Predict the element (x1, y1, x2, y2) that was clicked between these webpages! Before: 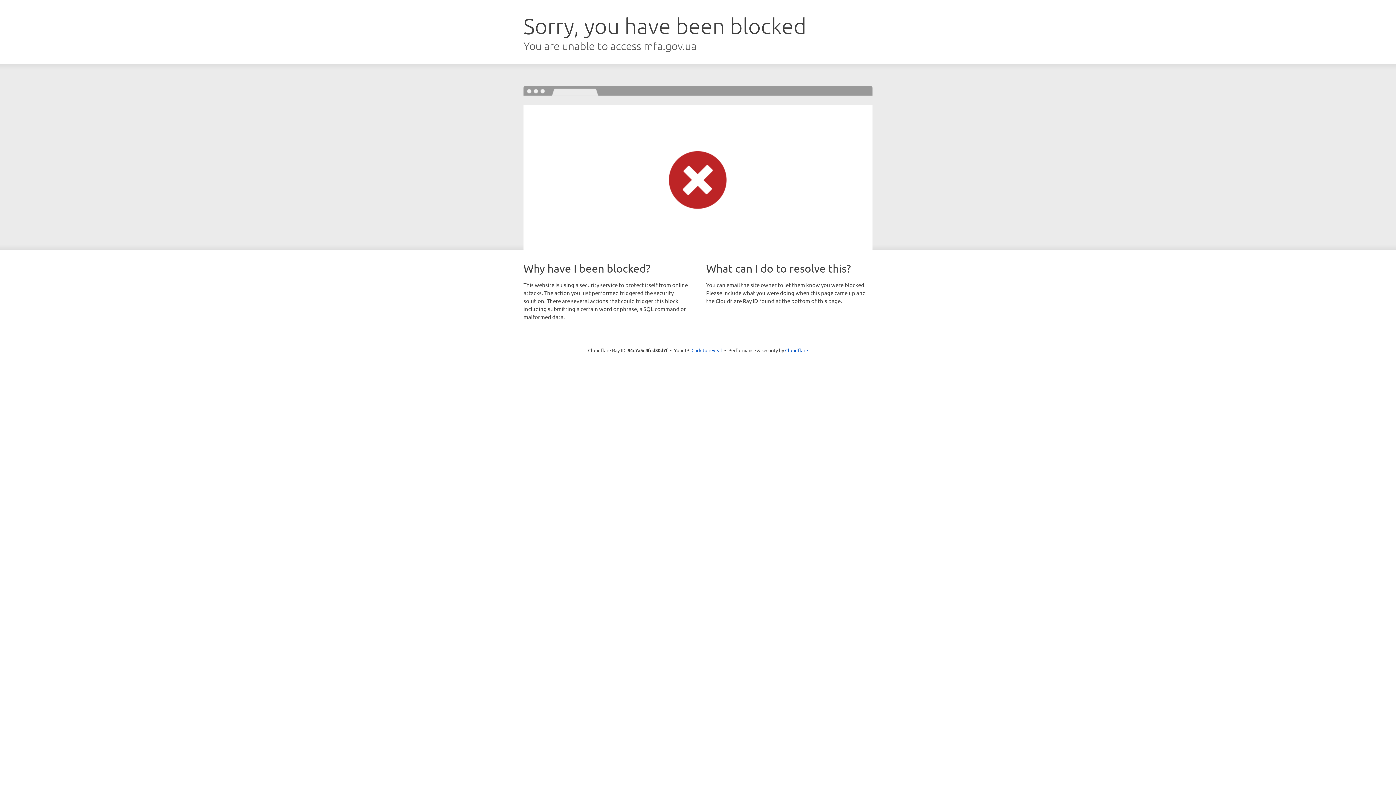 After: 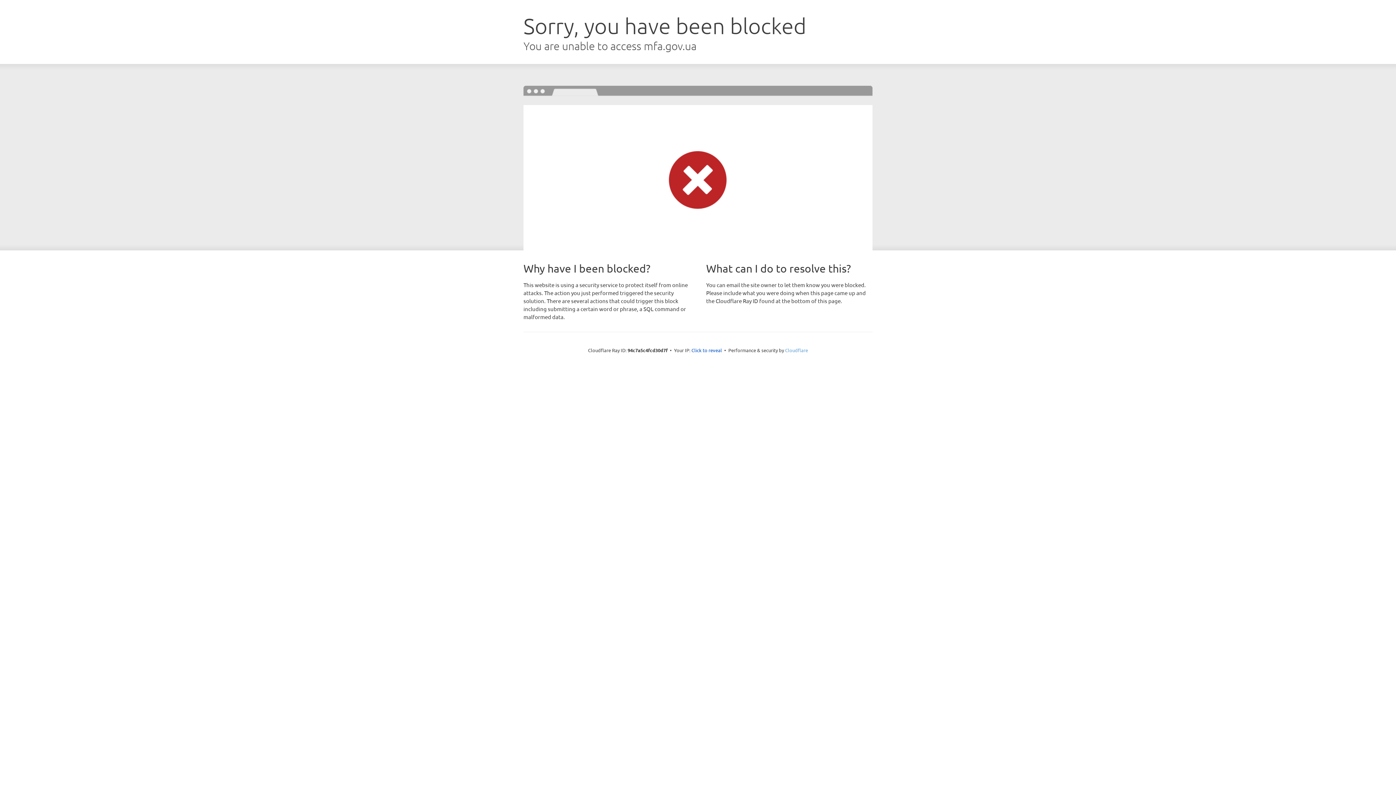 Action: label: Cloudflare bbox: (785, 347, 808, 353)